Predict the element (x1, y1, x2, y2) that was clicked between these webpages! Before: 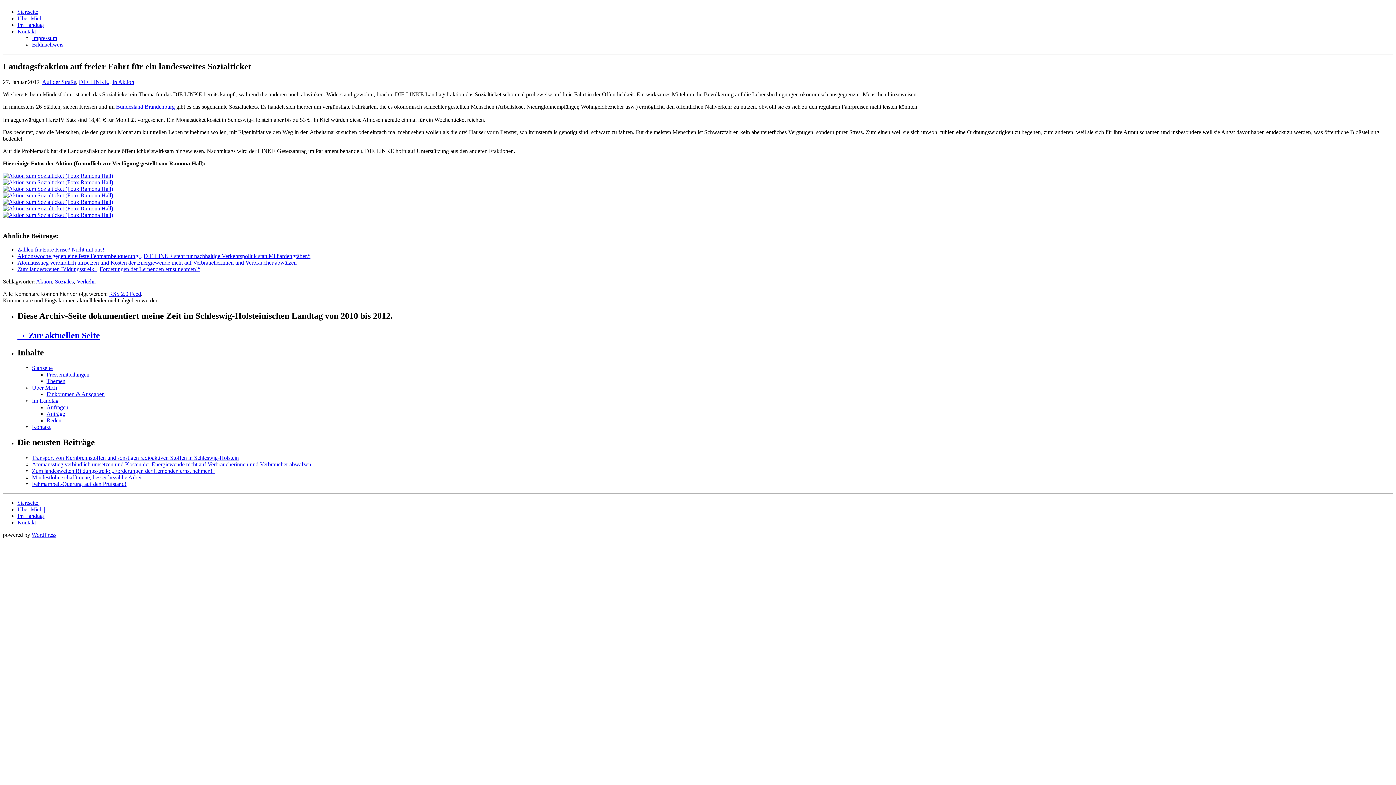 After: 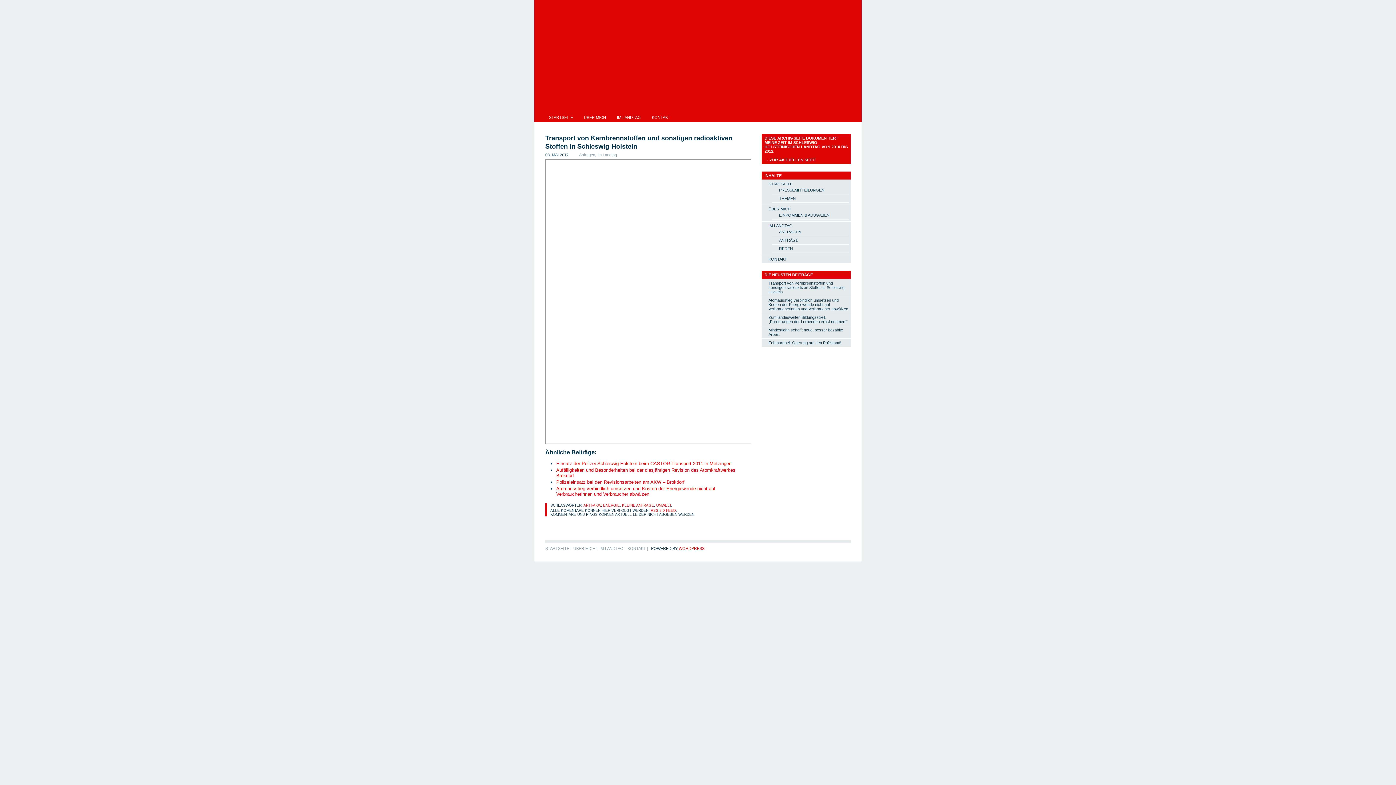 Action: bbox: (32, 454, 238, 461) label: Transport von Kernbrennstoffen und sonstigen radioaktiven Stoffen in Schleswig-Holstein